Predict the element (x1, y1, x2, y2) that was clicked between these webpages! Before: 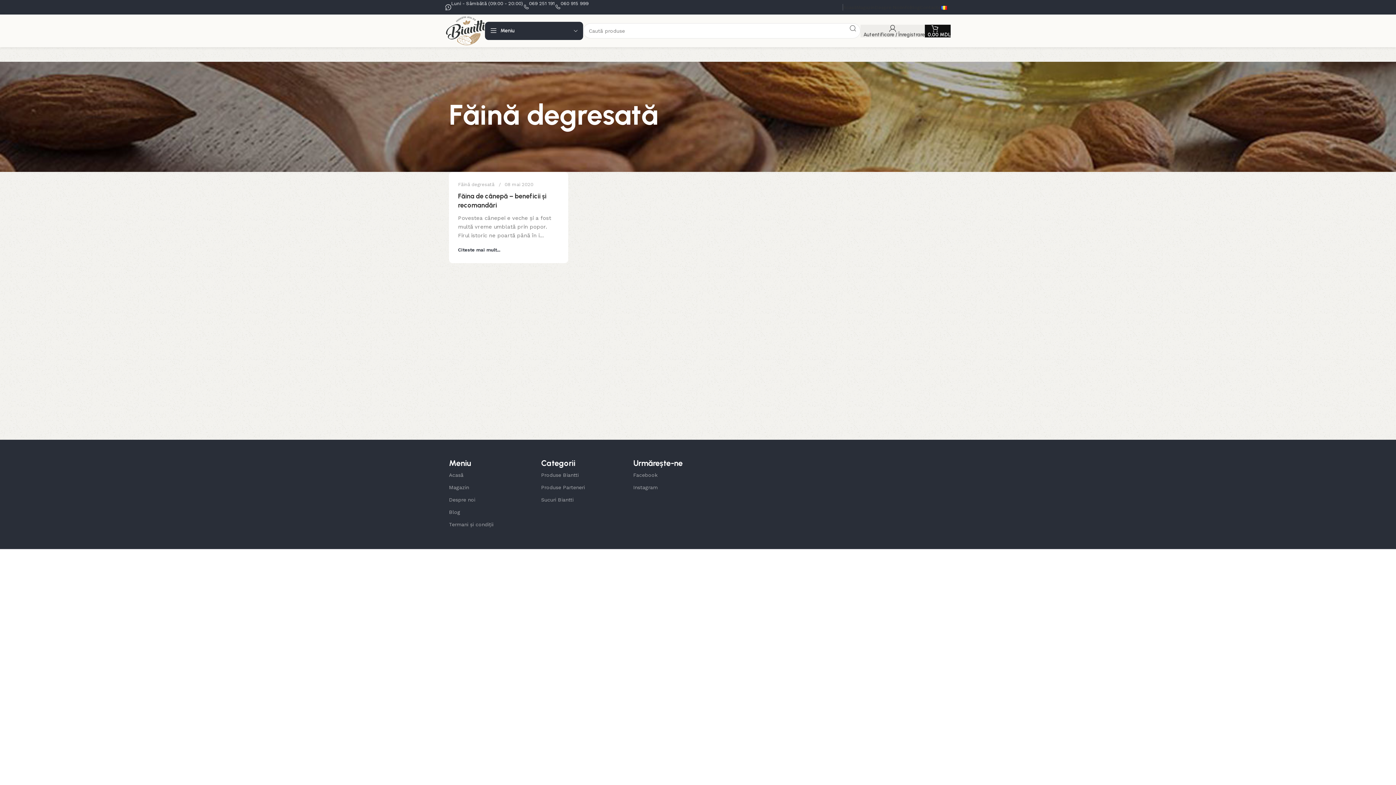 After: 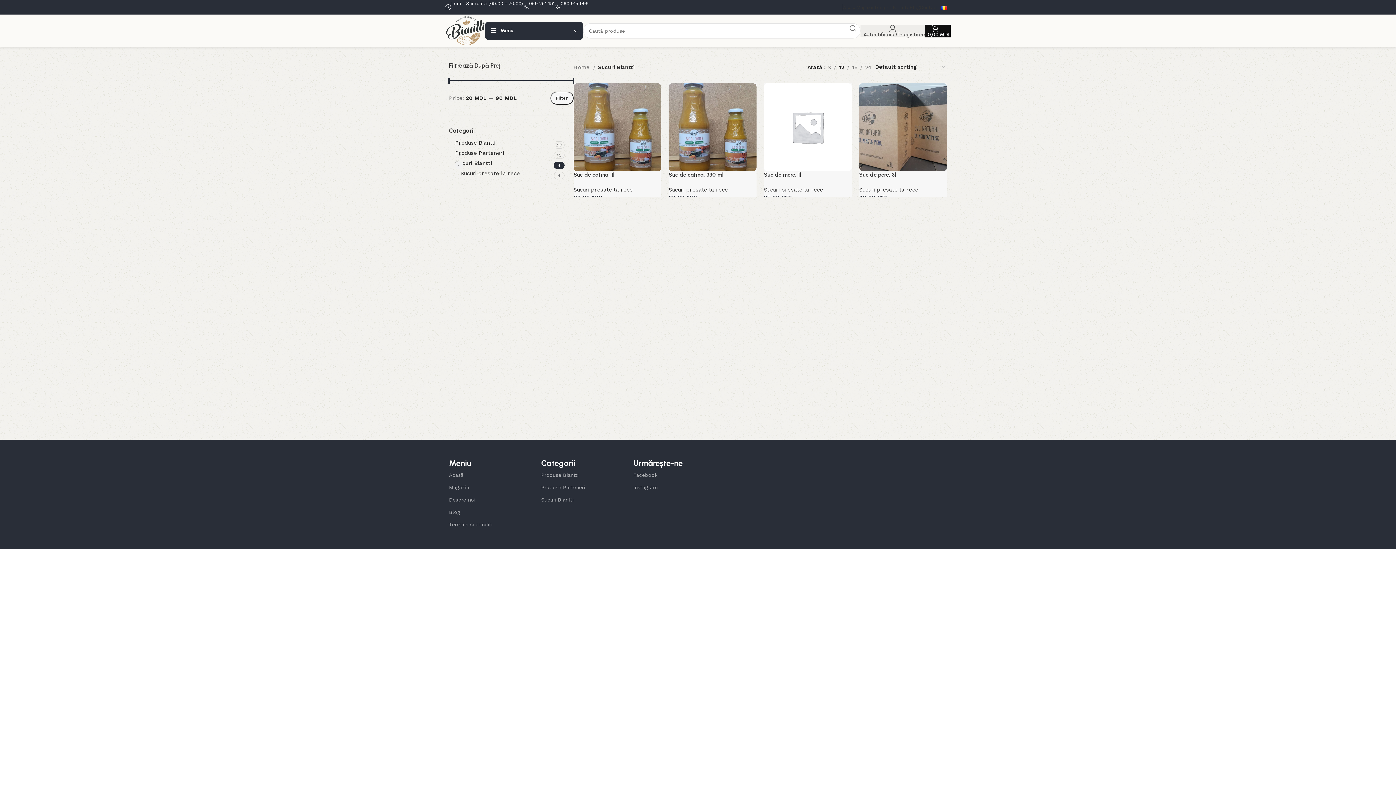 Action: bbox: (541, 493, 633, 506) label: Sucuri Biantti